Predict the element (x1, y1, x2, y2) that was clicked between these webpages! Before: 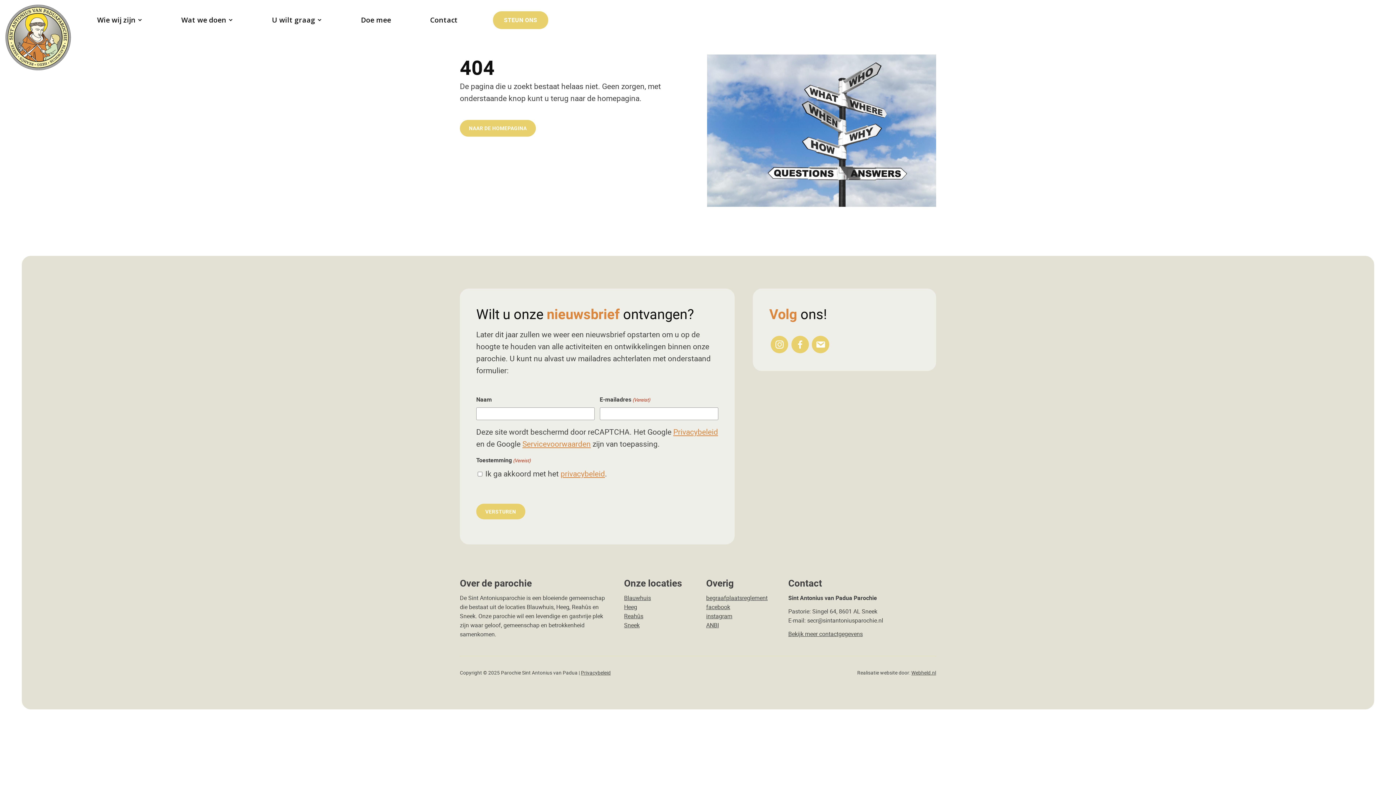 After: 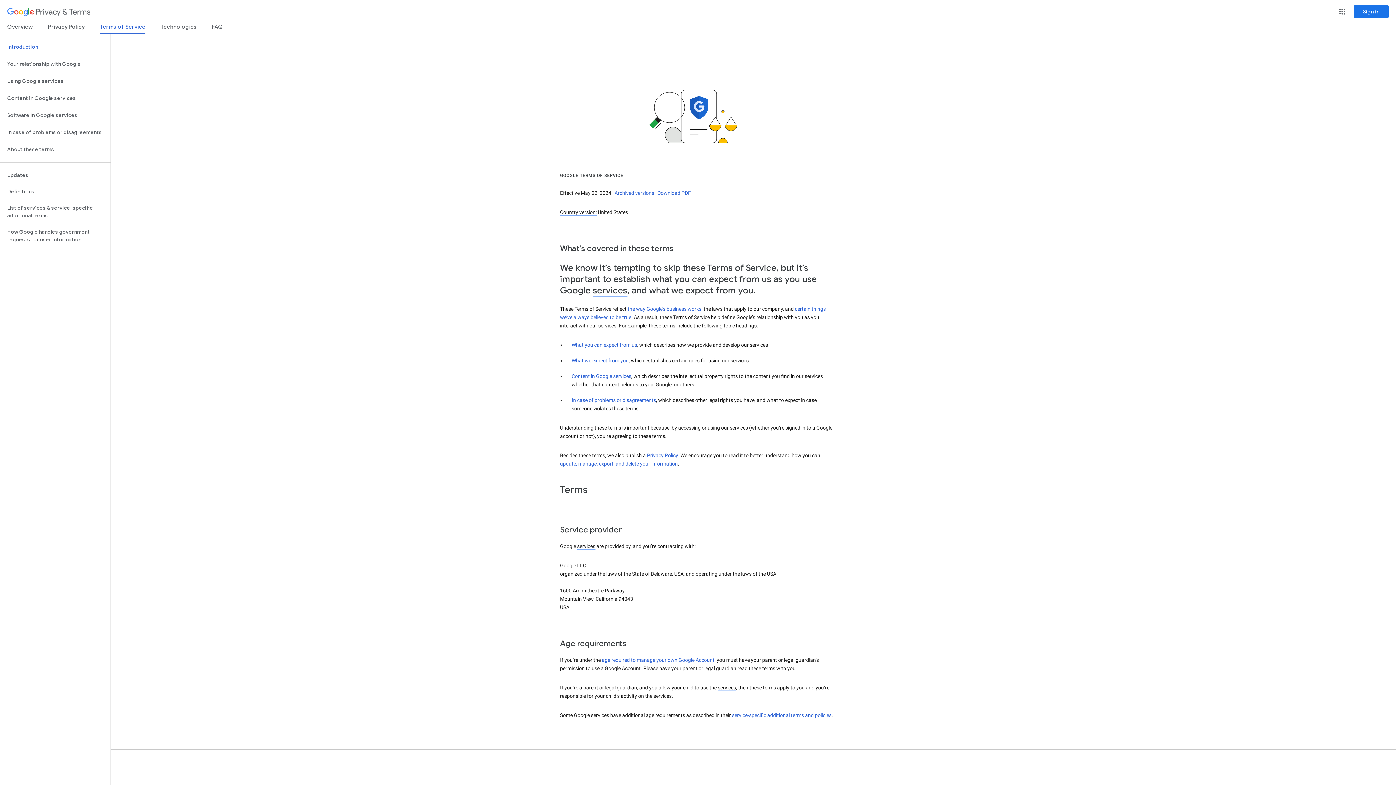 Action: bbox: (522, 439, 590, 449) label: Servicevoorwaarden